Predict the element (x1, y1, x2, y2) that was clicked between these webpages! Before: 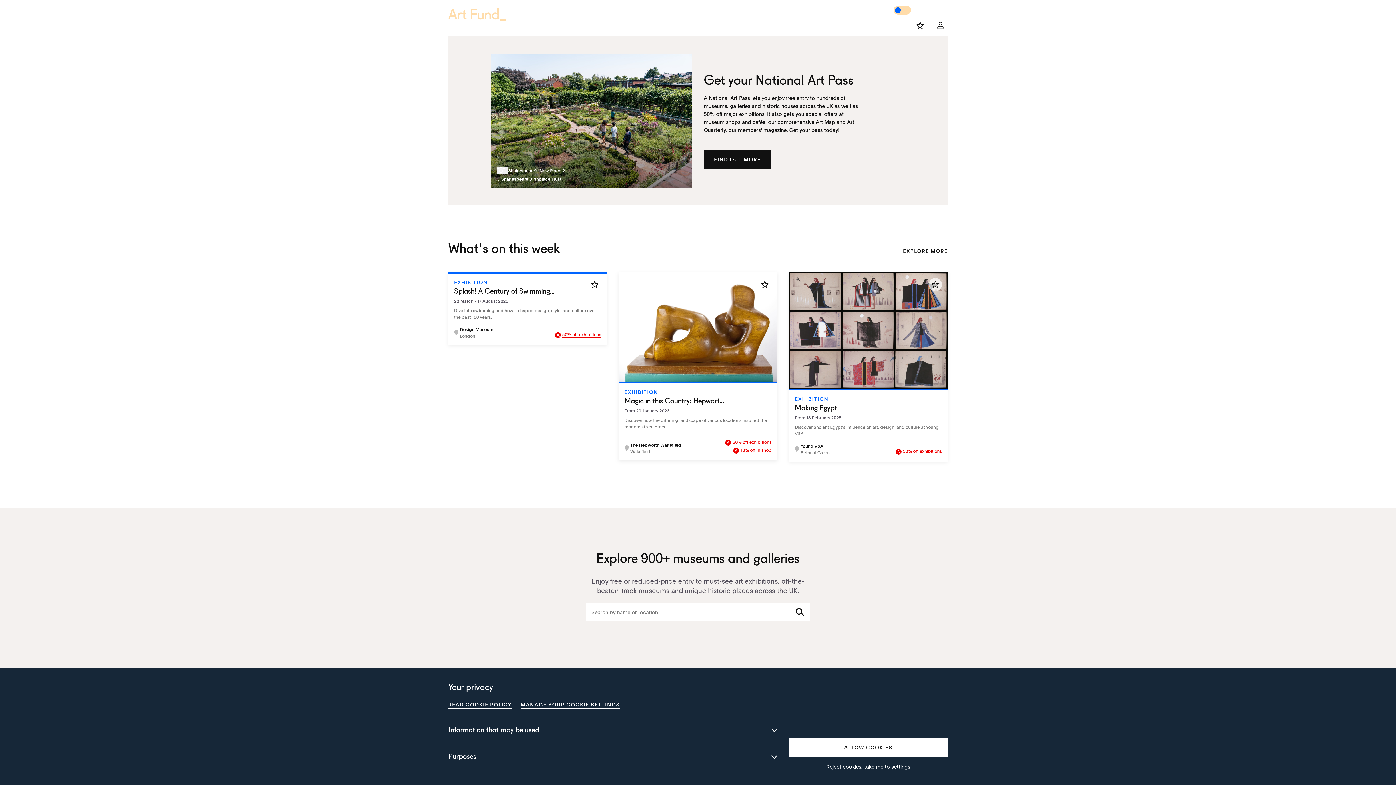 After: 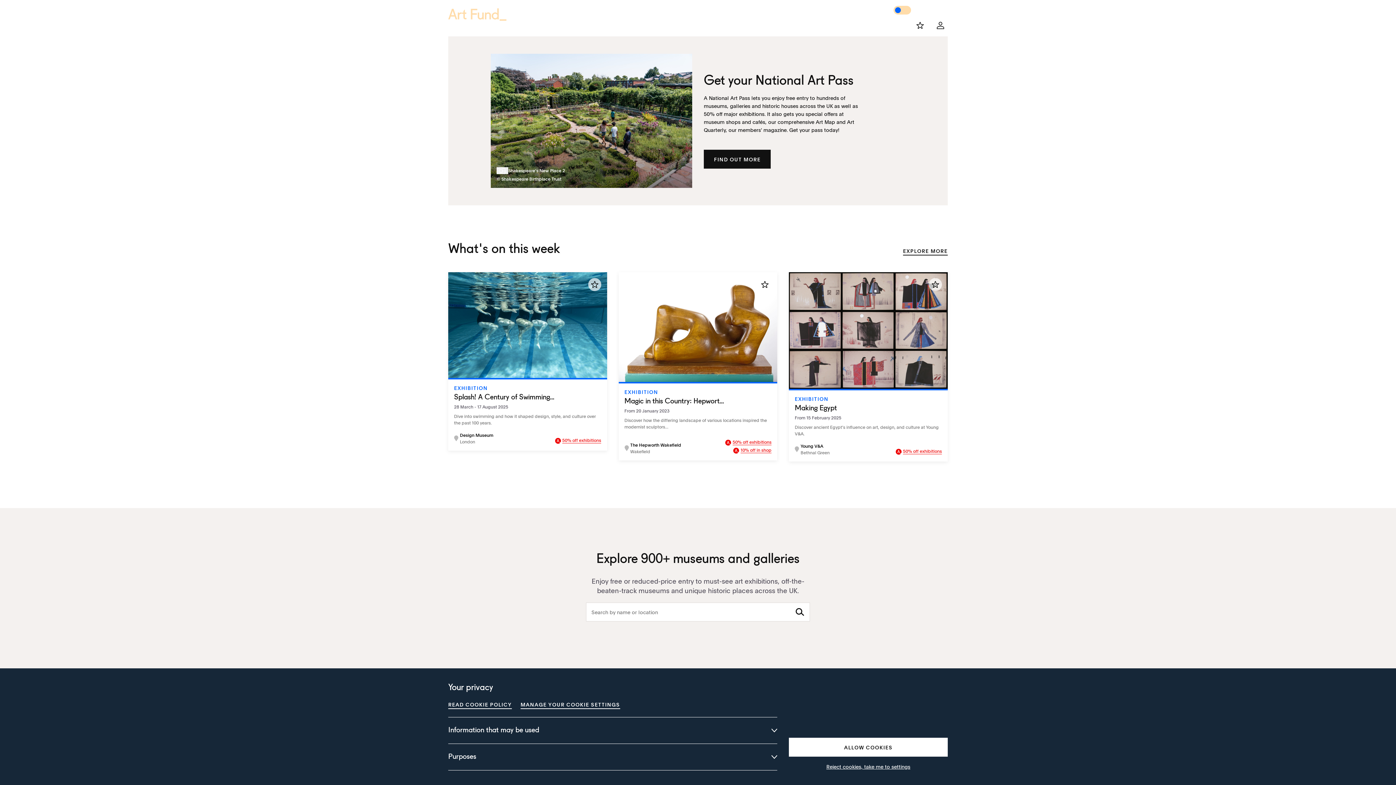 Action: bbox: (448, 5, 506, 20)